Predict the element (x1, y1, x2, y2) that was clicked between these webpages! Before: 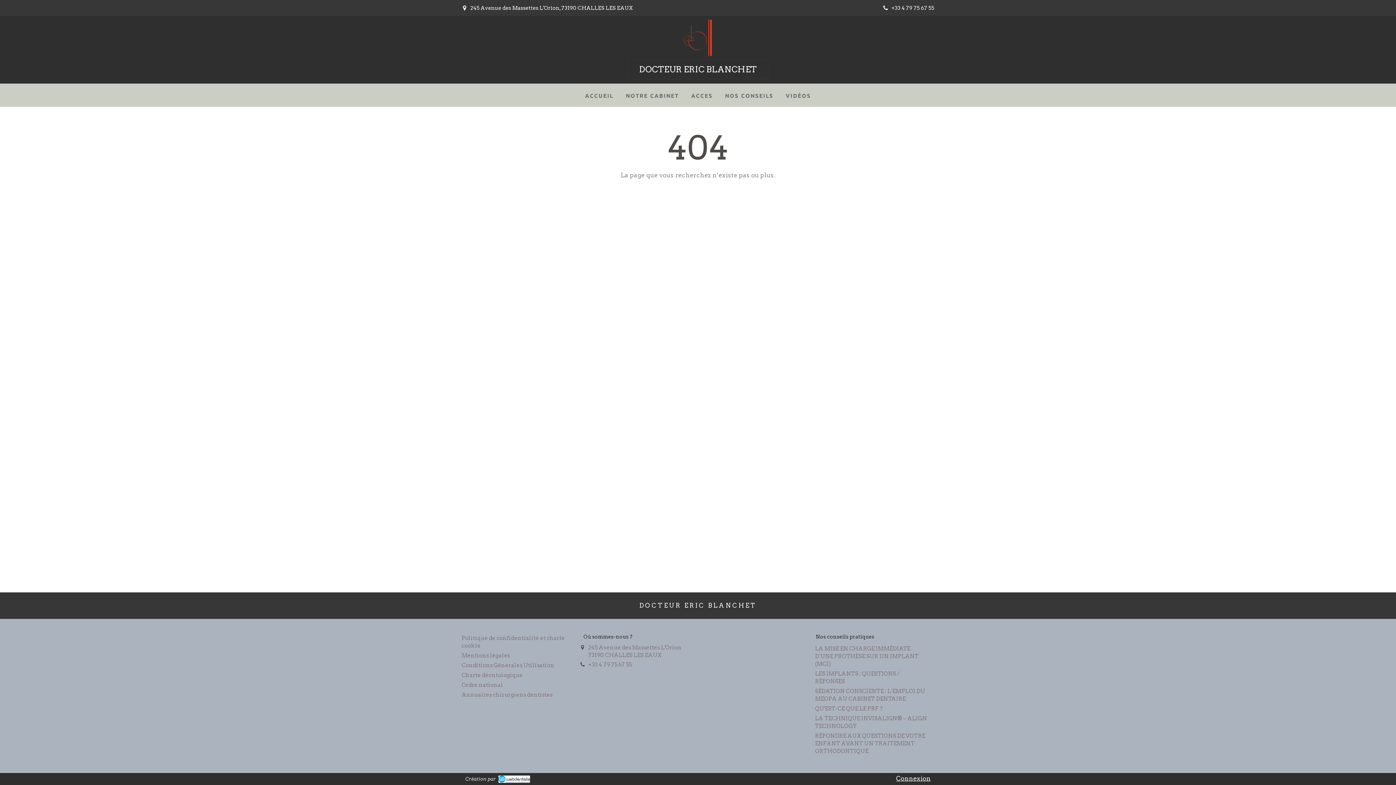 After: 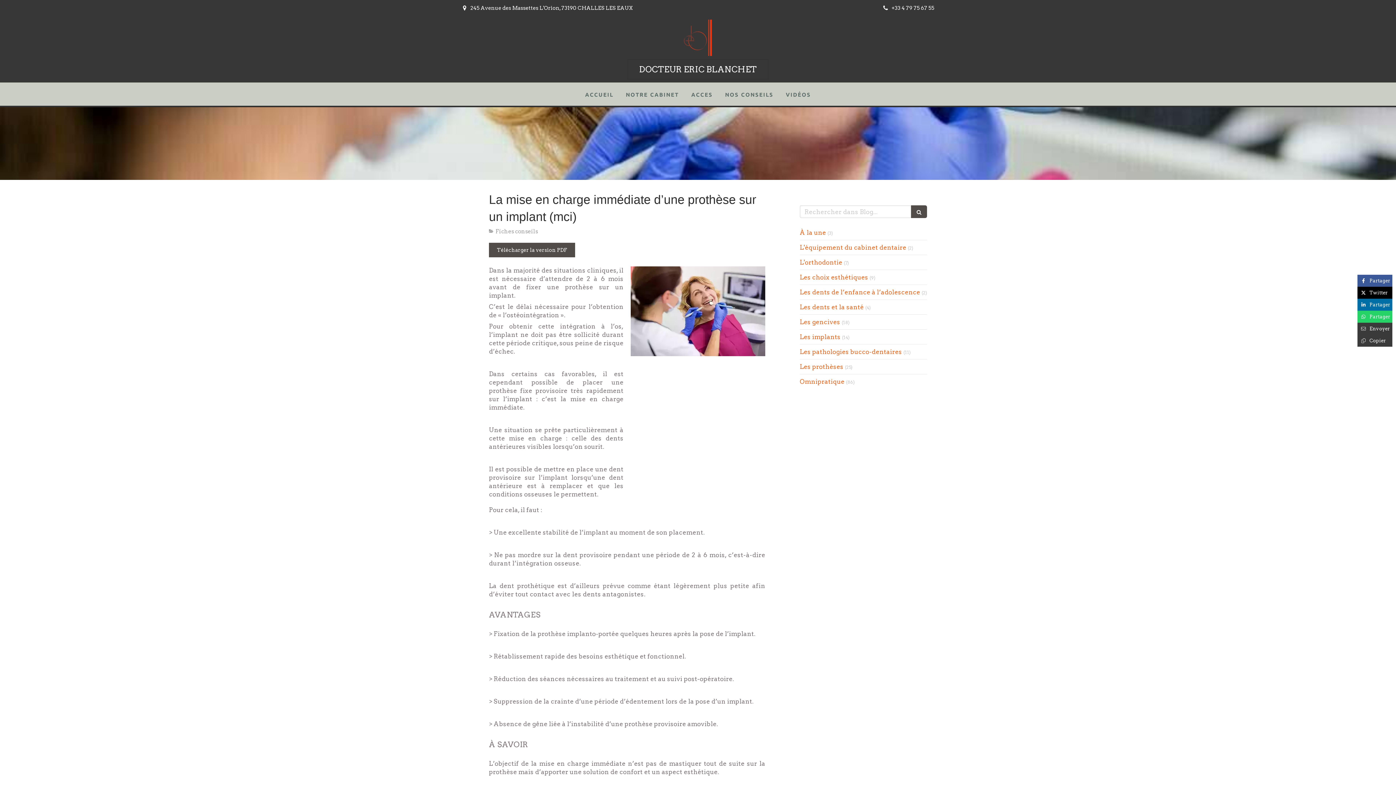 Action: label: LA MISE EN CHARGE IMMÉDIATE D’UNE PROTHÈSE SUR UN IMPLANT (MCI) bbox: (815, 645, 928, 668)